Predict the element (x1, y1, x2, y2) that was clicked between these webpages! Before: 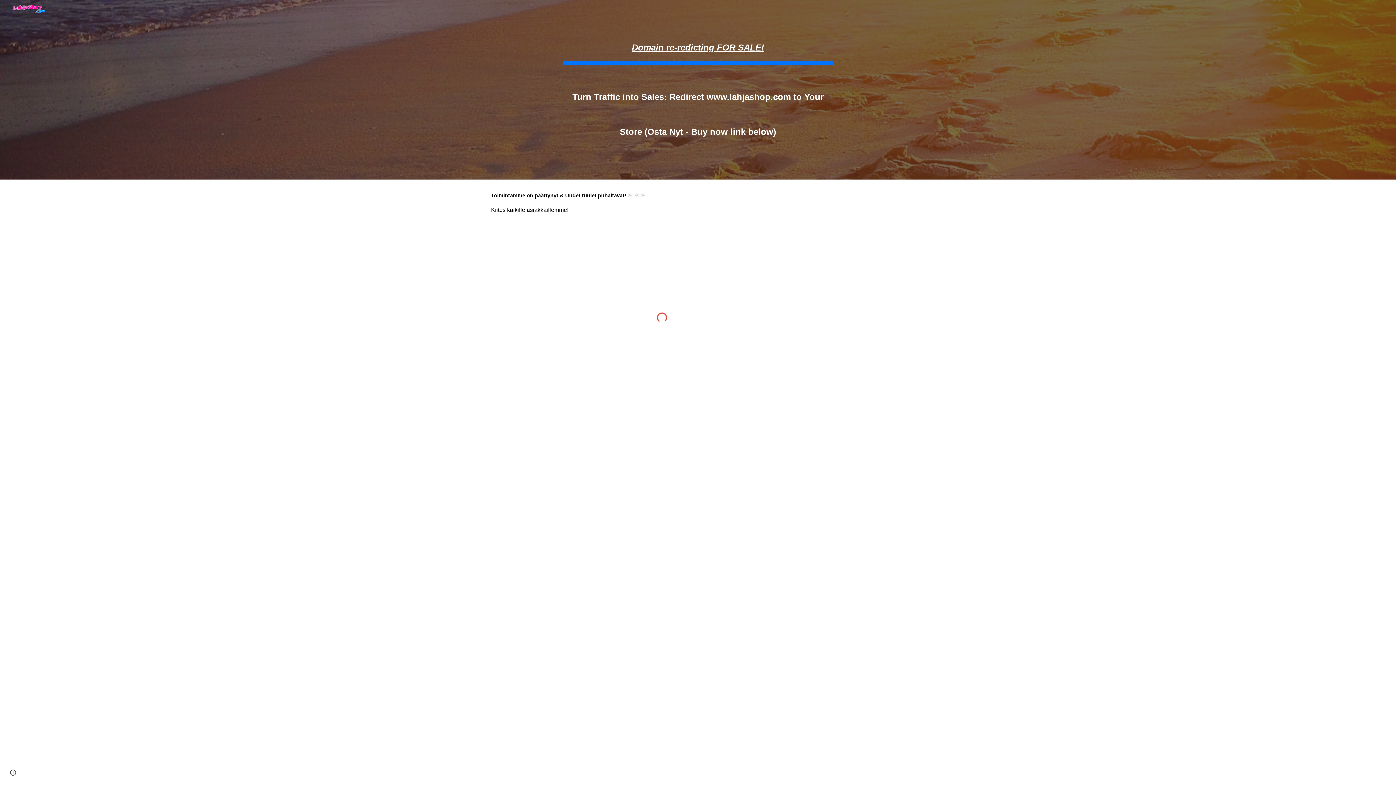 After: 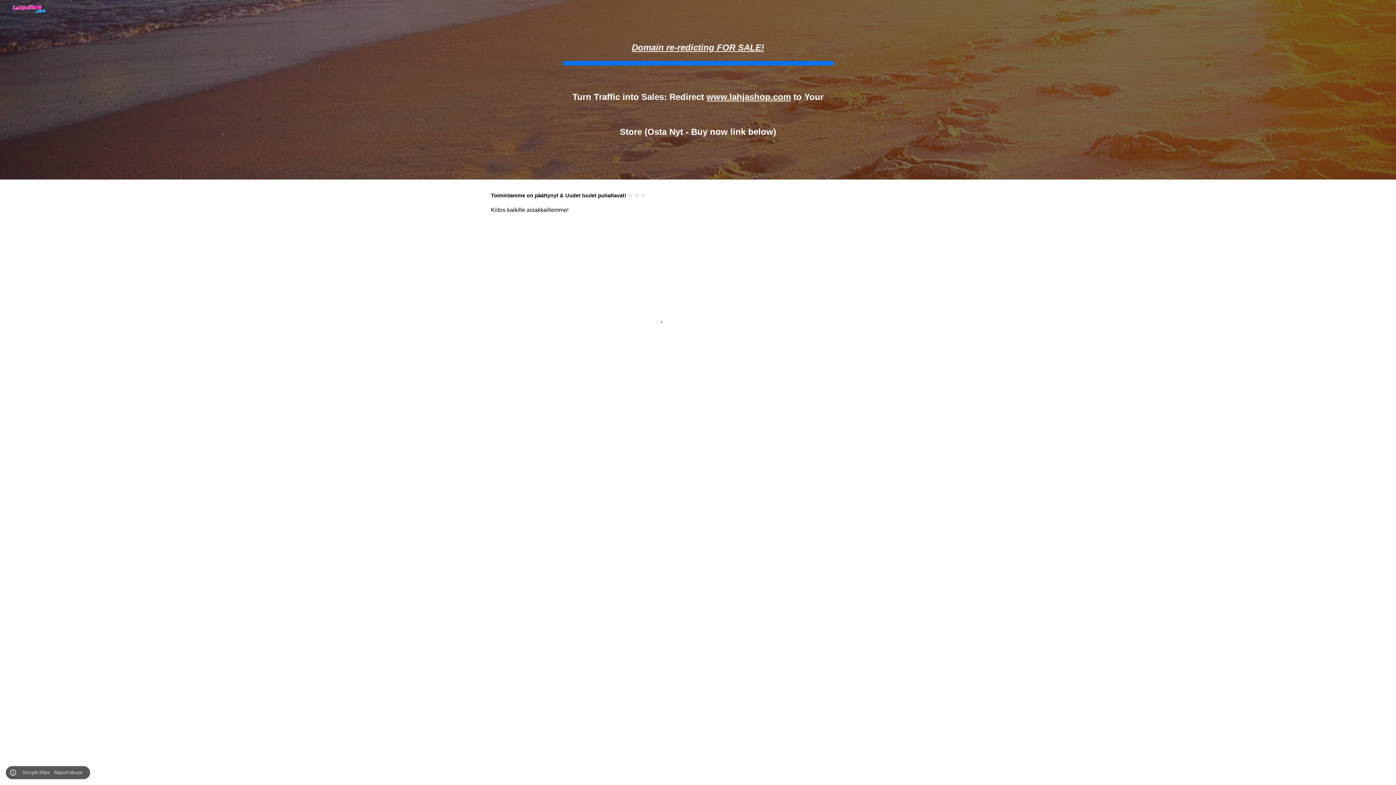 Action: bbox: (8, 768, 18, 778) label: Site actions